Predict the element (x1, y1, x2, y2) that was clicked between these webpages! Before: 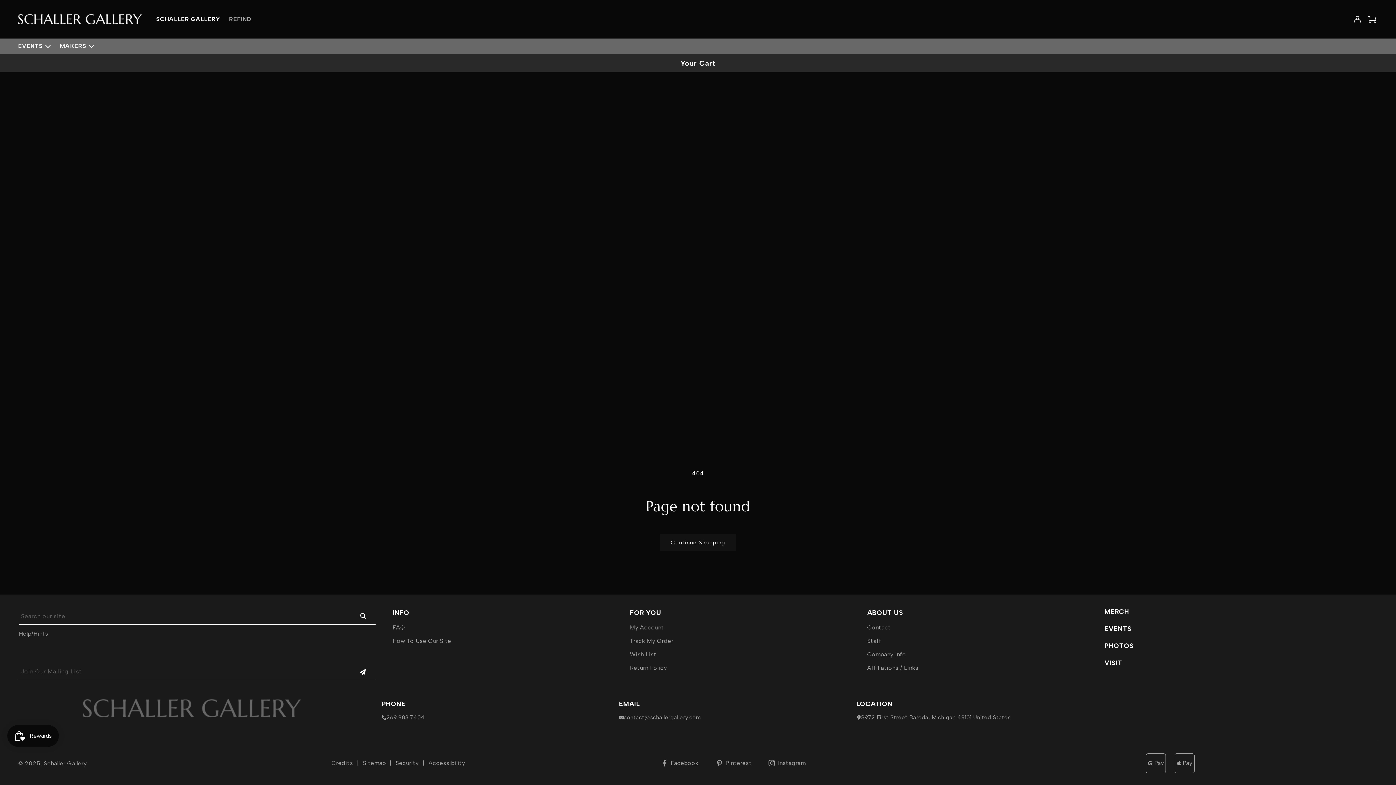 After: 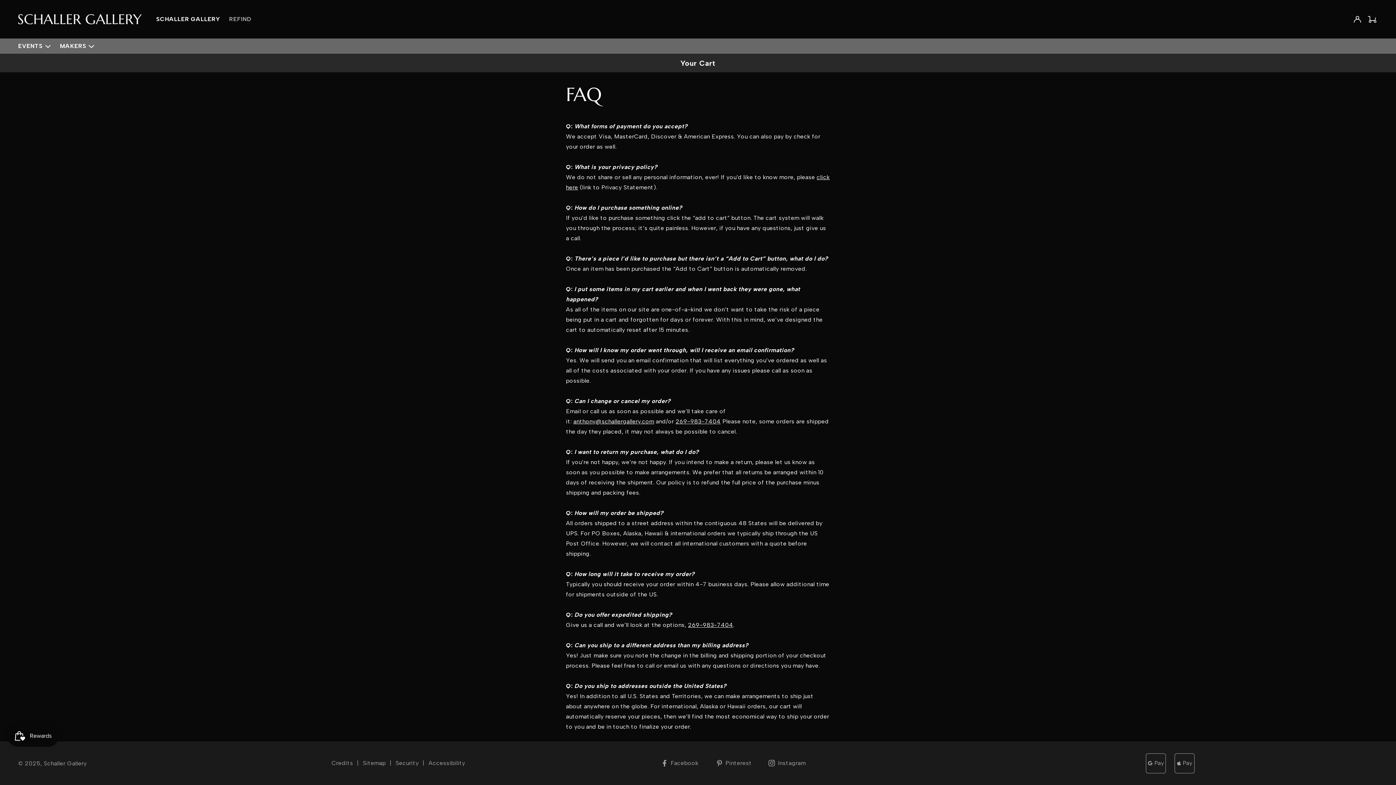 Action: label: FAQ bbox: (392, 621, 405, 634)